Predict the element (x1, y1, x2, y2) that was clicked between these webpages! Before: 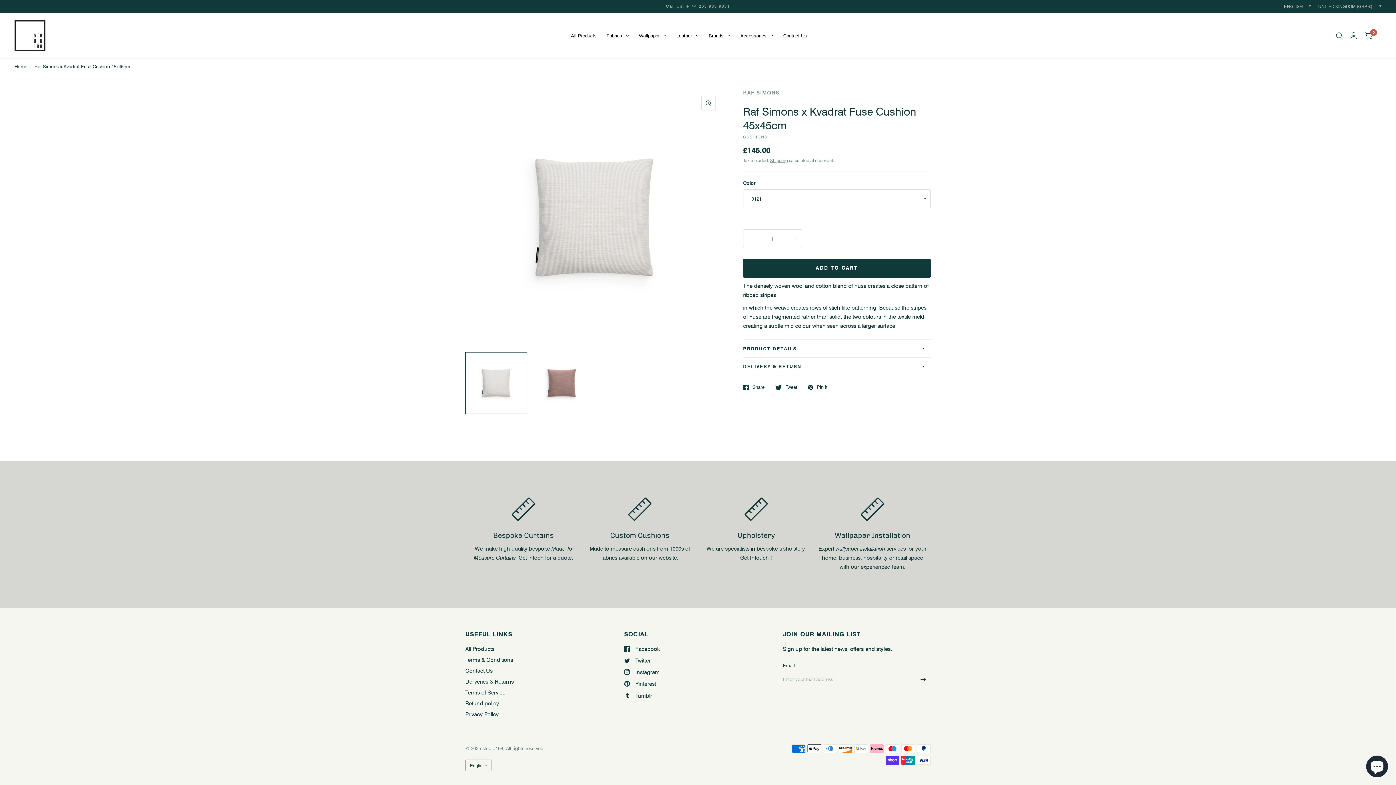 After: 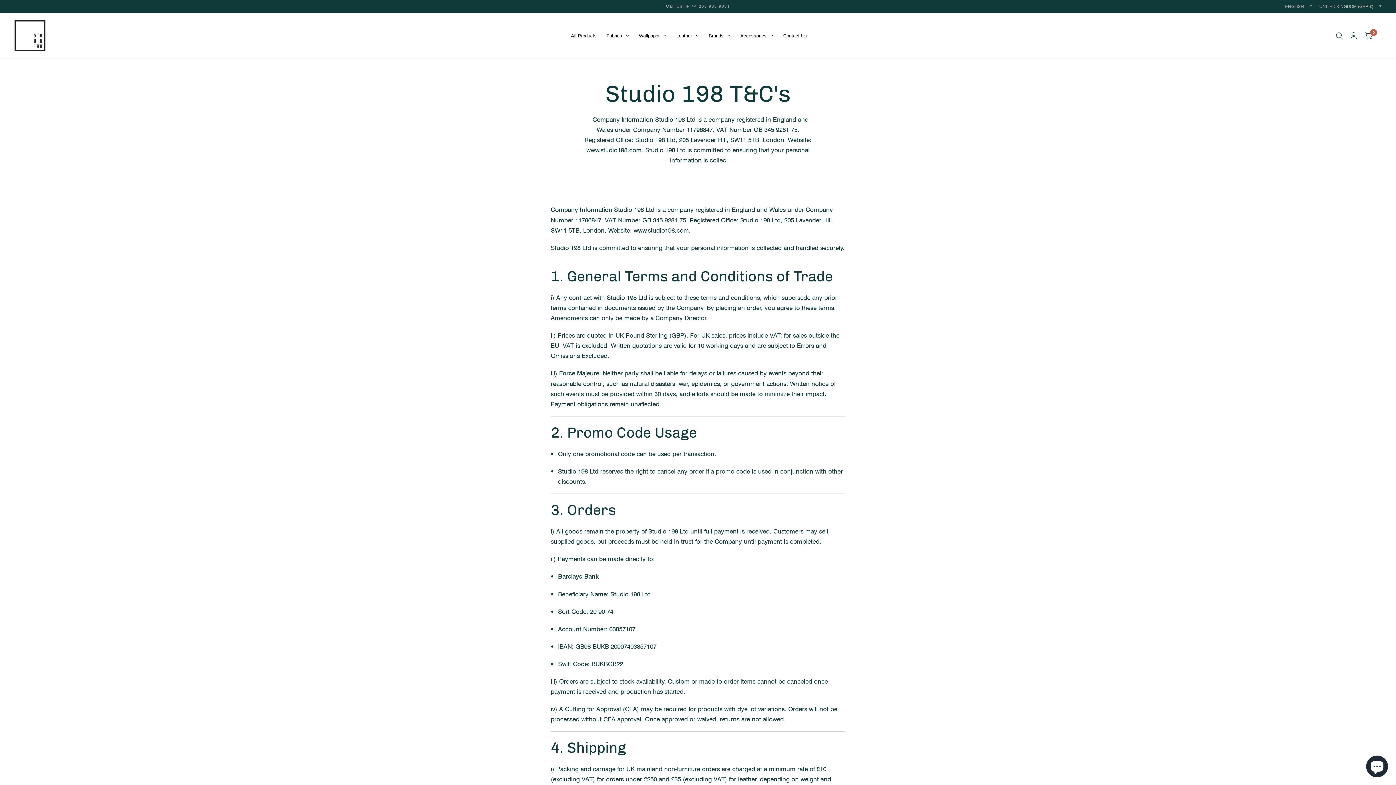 Action: bbox: (465, 656, 513, 663) label: Terms & Conditions